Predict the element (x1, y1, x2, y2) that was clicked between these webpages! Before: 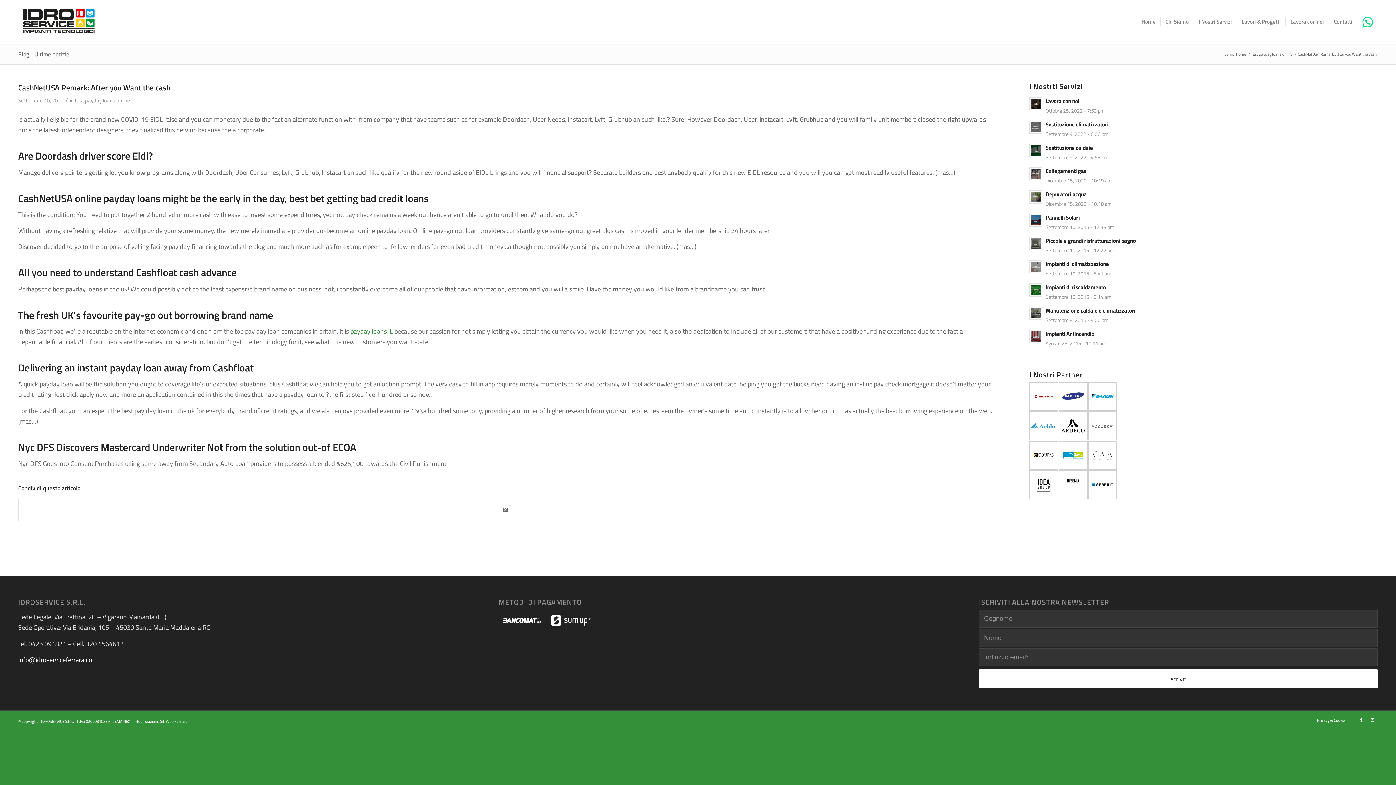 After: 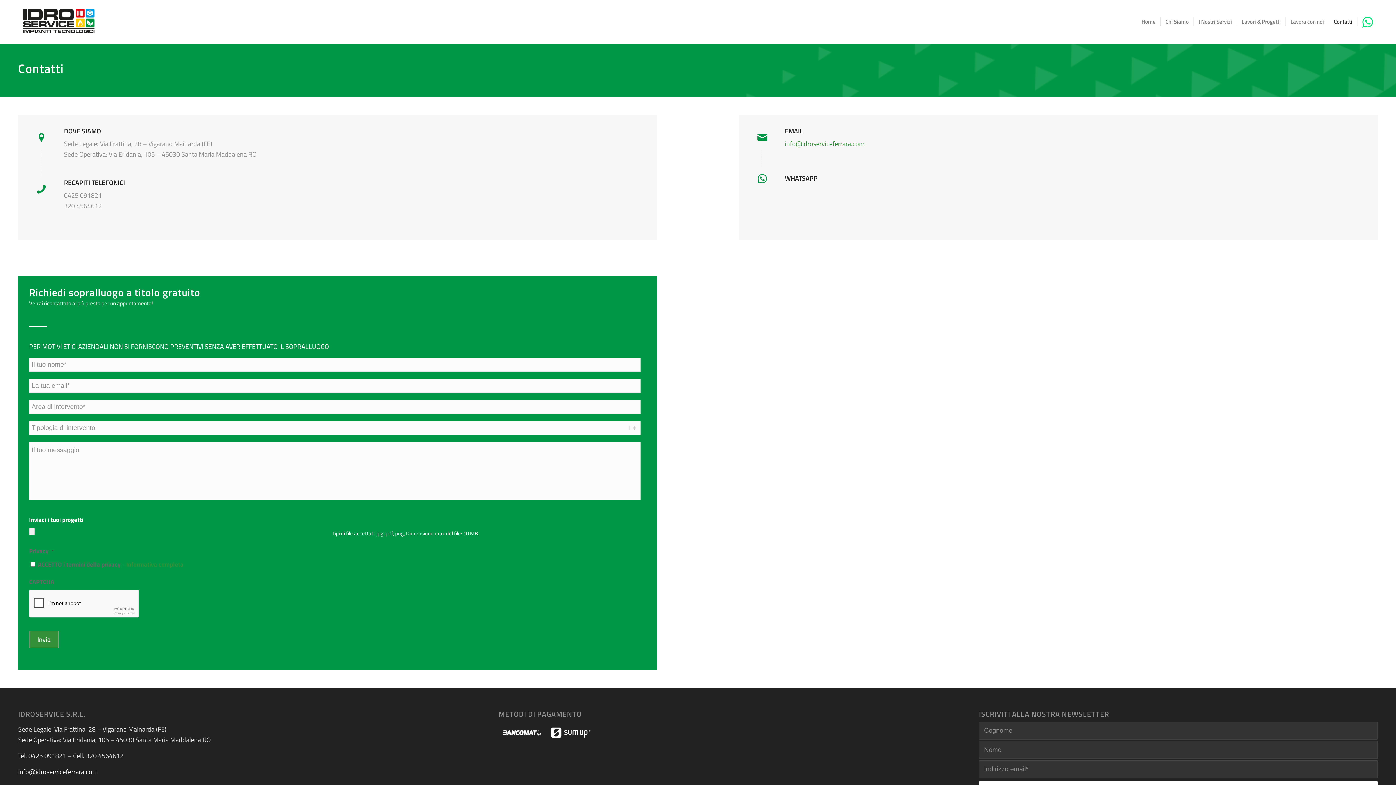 Action: bbox: (1329, 0, 1357, 43) label: Contatti